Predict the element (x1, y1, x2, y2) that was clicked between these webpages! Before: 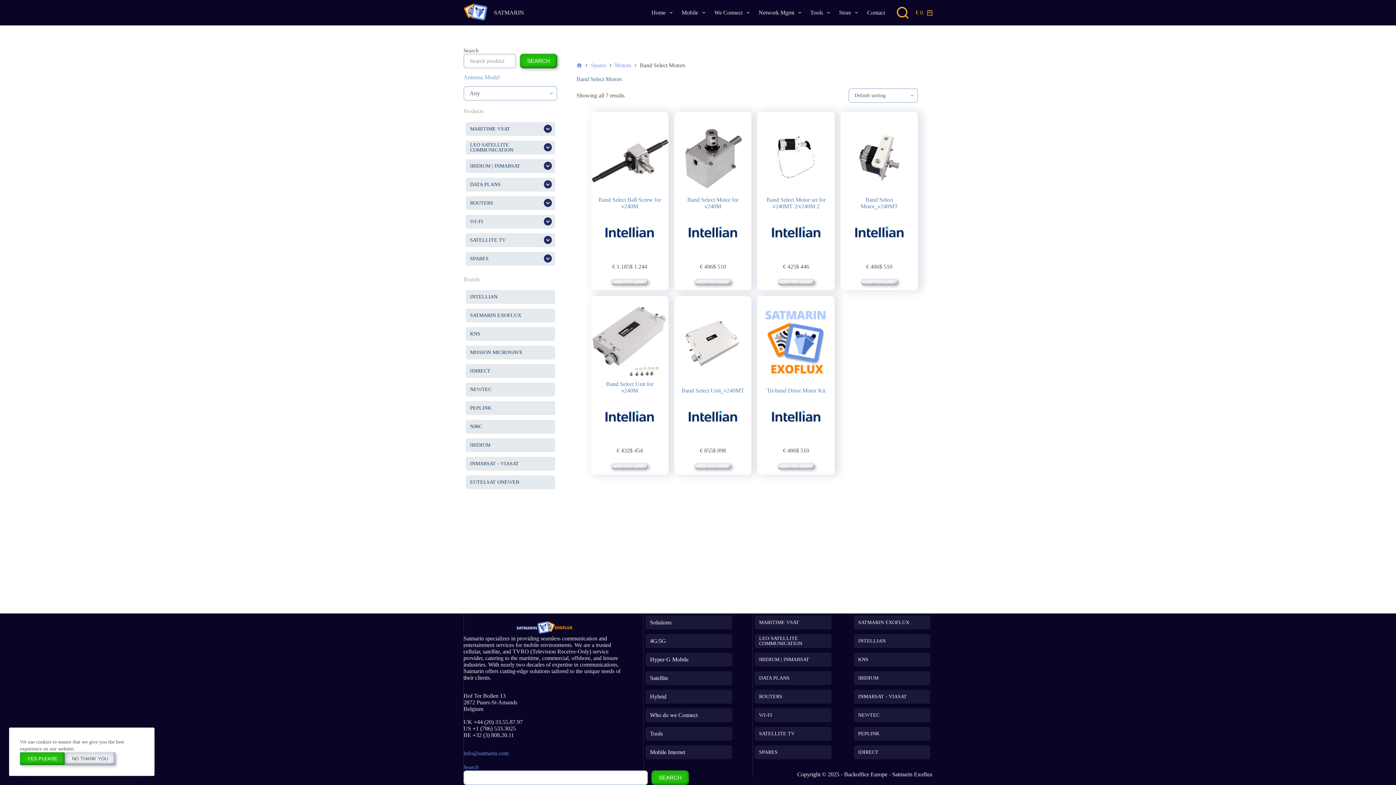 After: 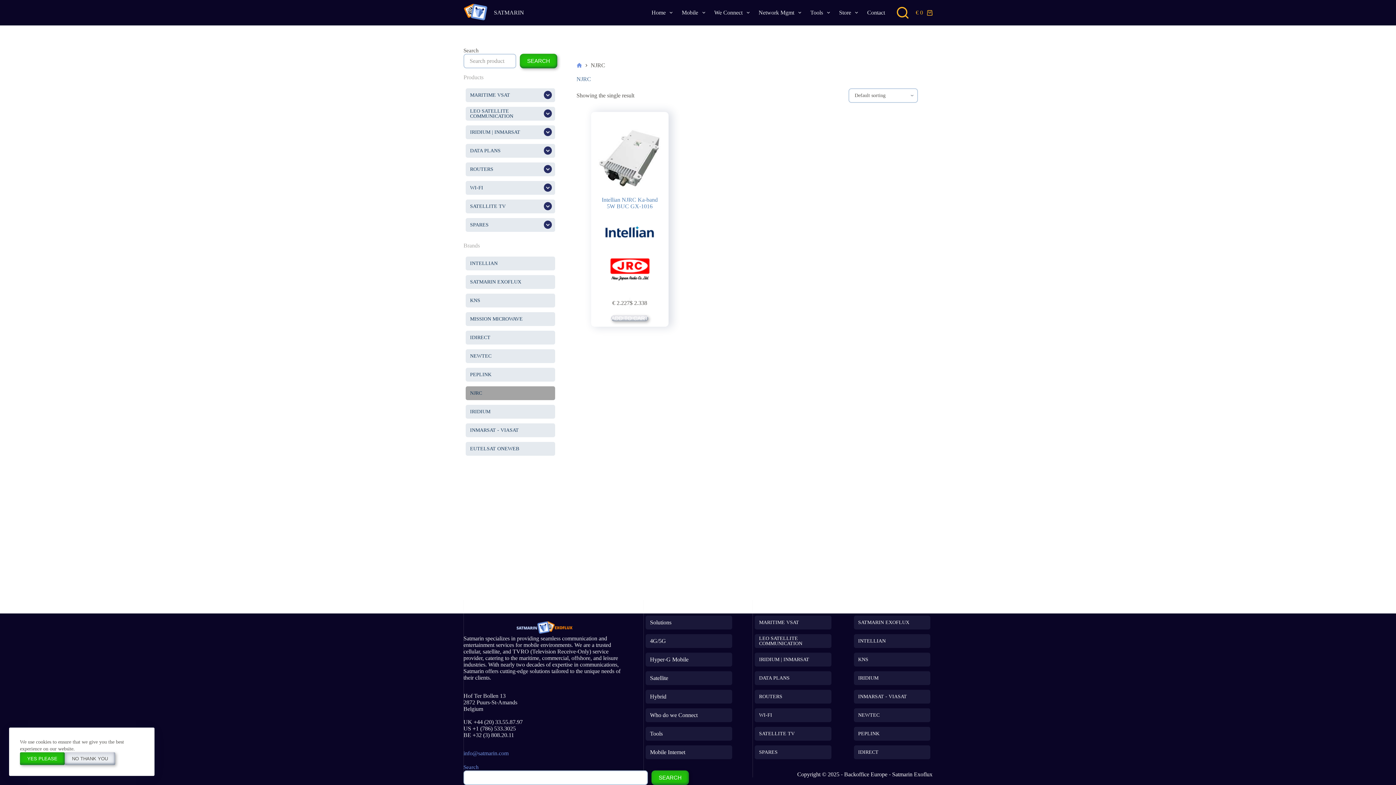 Action: bbox: (465, 420, 555, 433) label: NJRC